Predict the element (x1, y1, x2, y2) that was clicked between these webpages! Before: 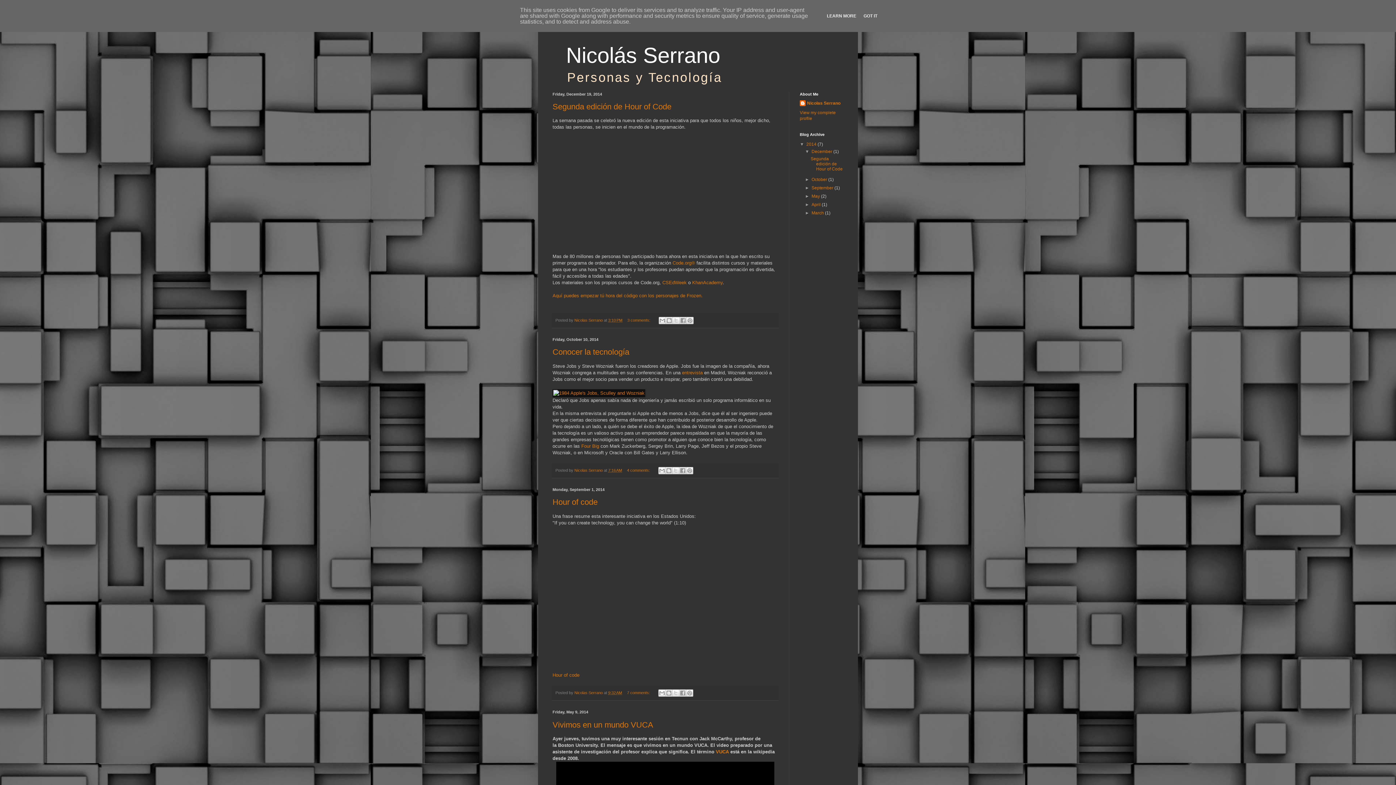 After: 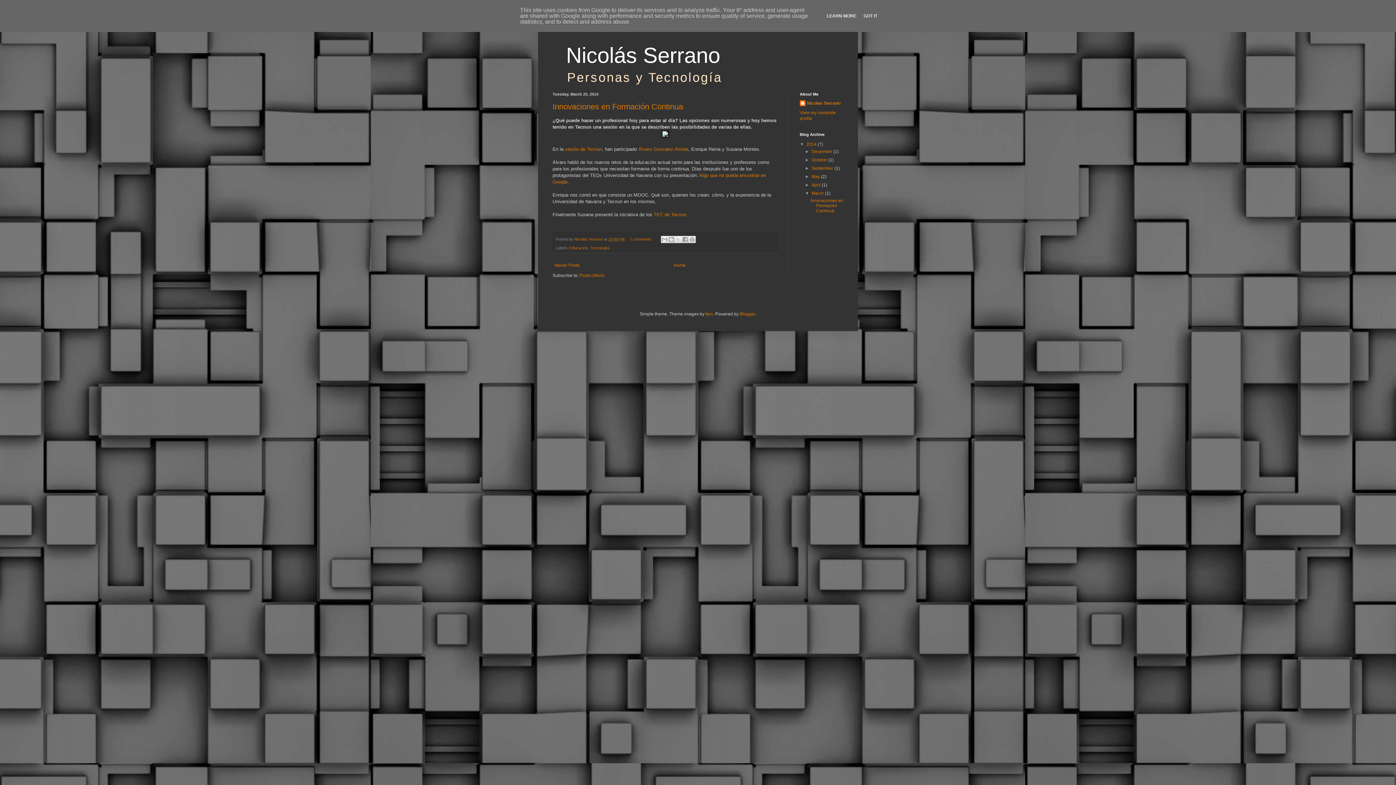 Action: label: March  bbox: (811, 210, 825, 215)